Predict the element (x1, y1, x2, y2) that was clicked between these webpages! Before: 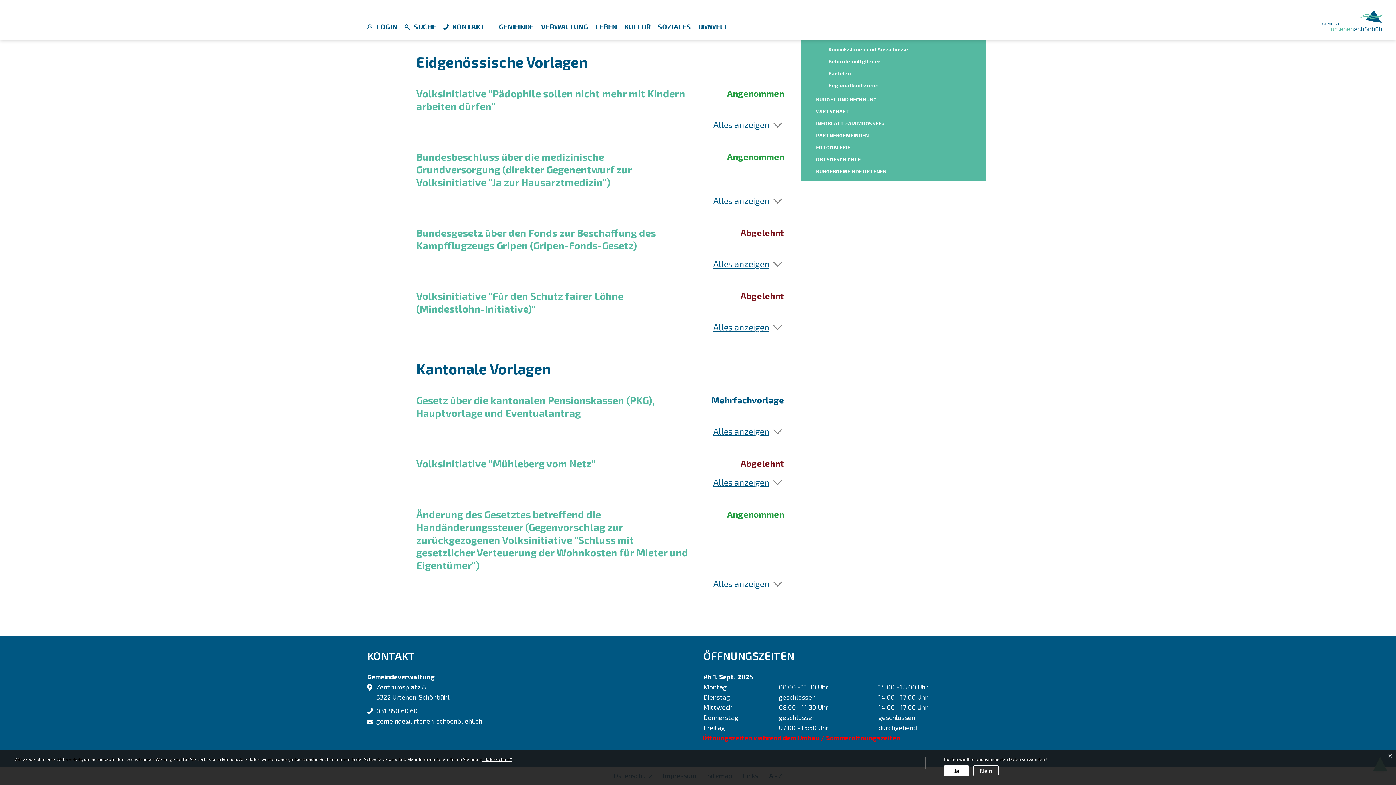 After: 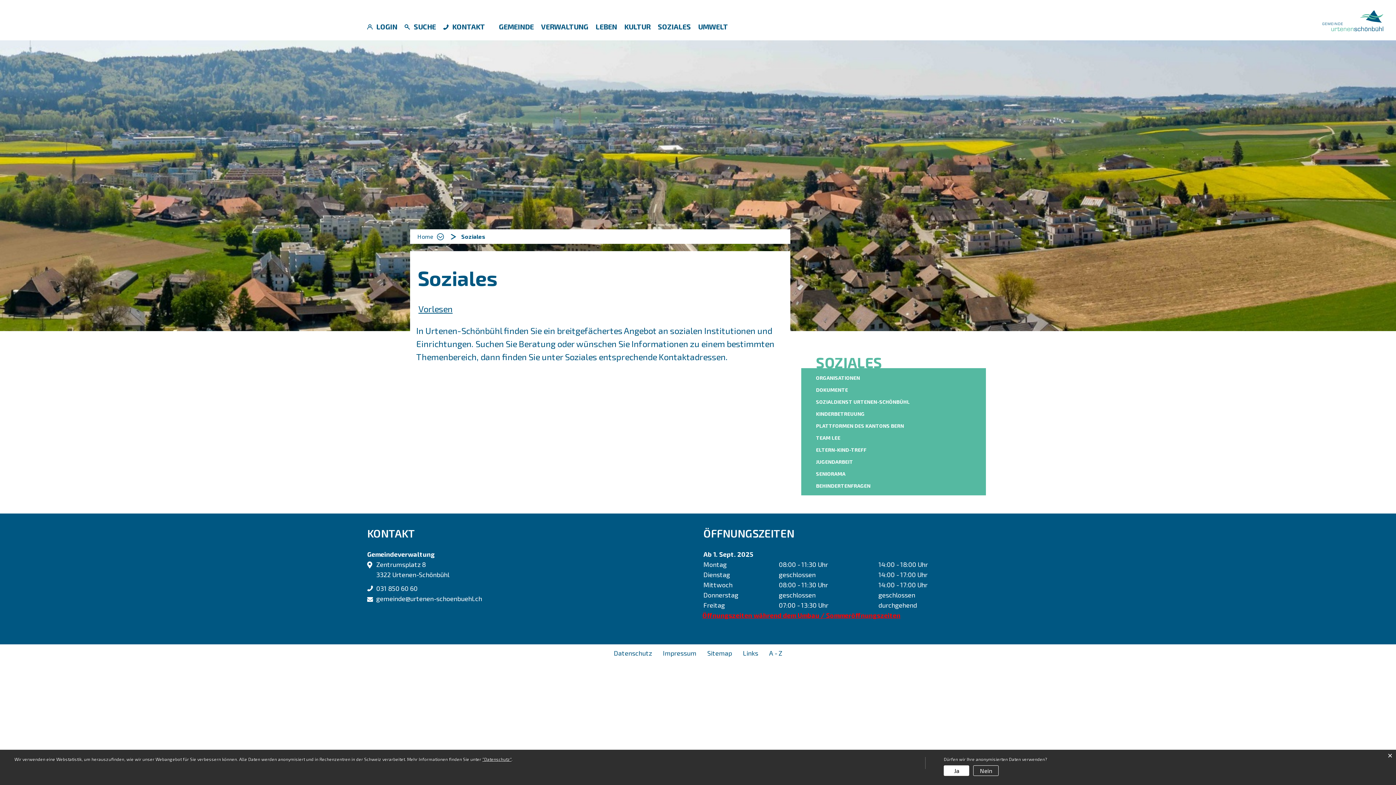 Action: bbox: (657, 22, 690, 30) label: SOZIALES